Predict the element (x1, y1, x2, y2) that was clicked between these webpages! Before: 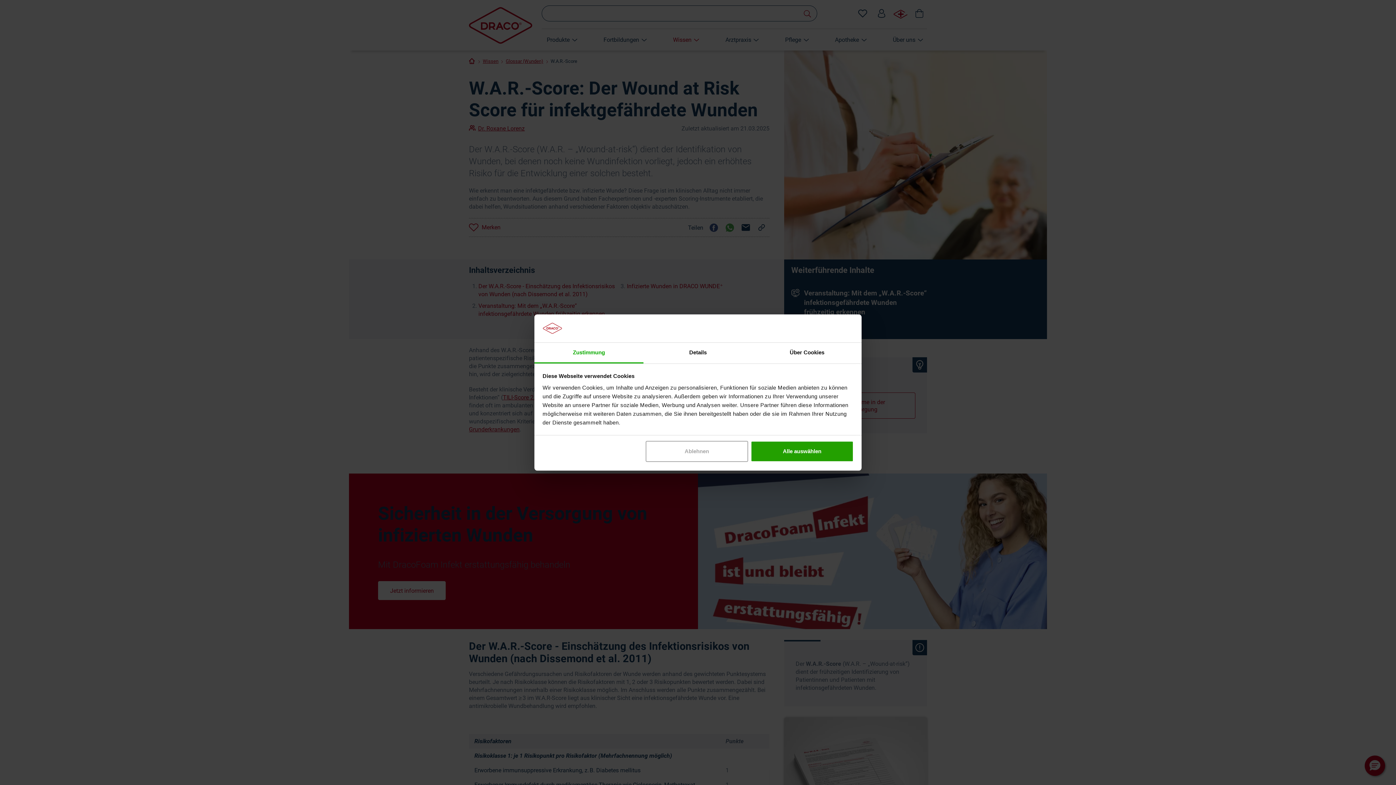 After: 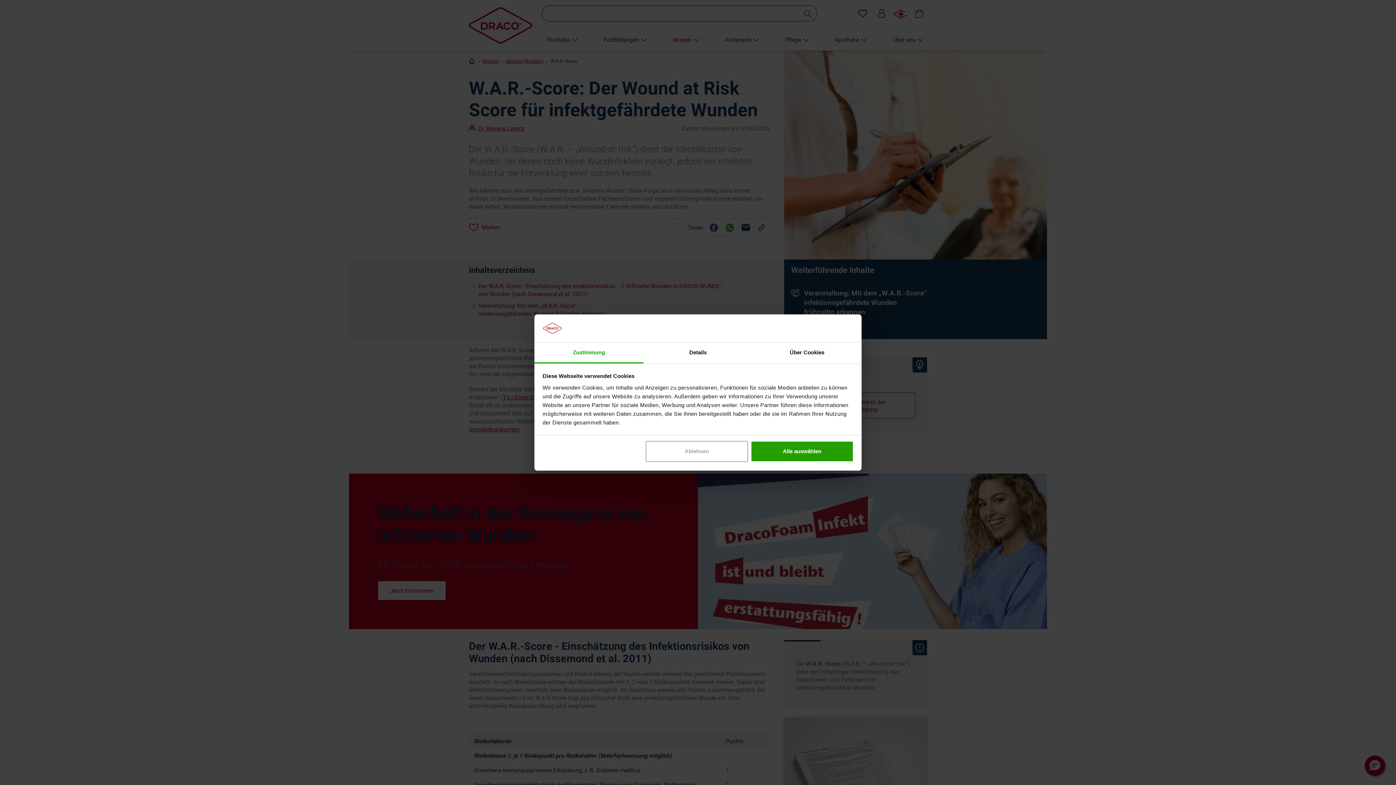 Action: bbox: (534, 342, 643, 363) label: Zustimmung